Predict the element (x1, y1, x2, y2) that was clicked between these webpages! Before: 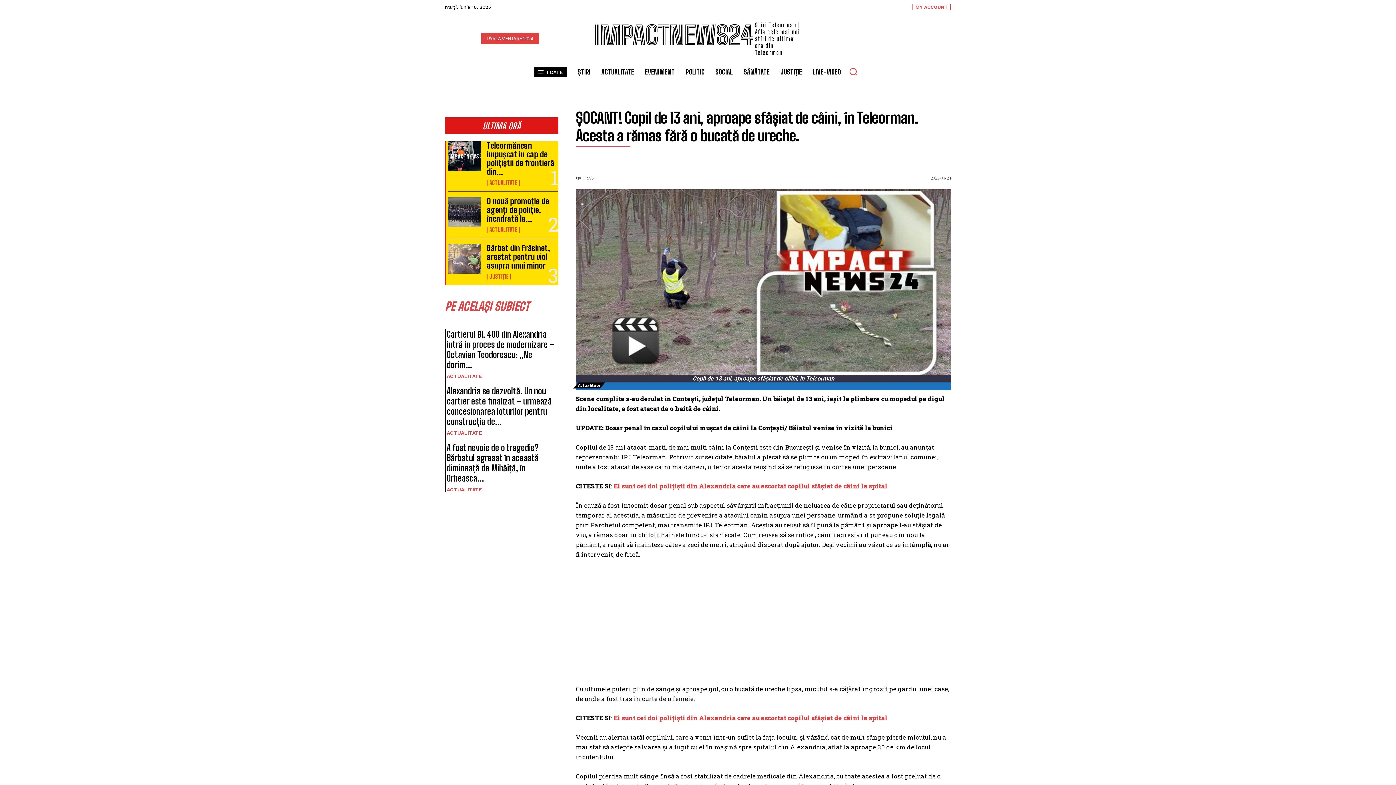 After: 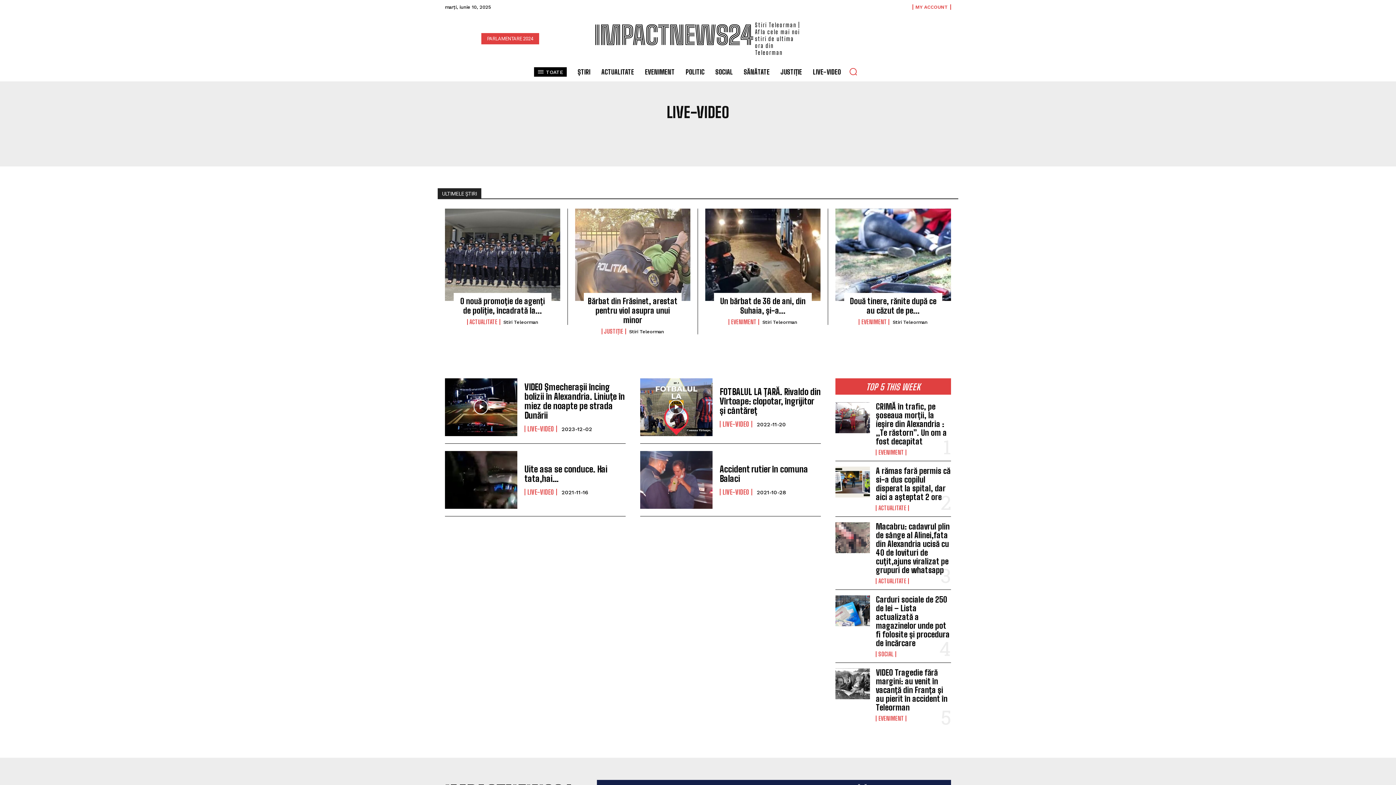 Action: bbox: (809, 63, 844, 80) label: LIVE-VIDEO